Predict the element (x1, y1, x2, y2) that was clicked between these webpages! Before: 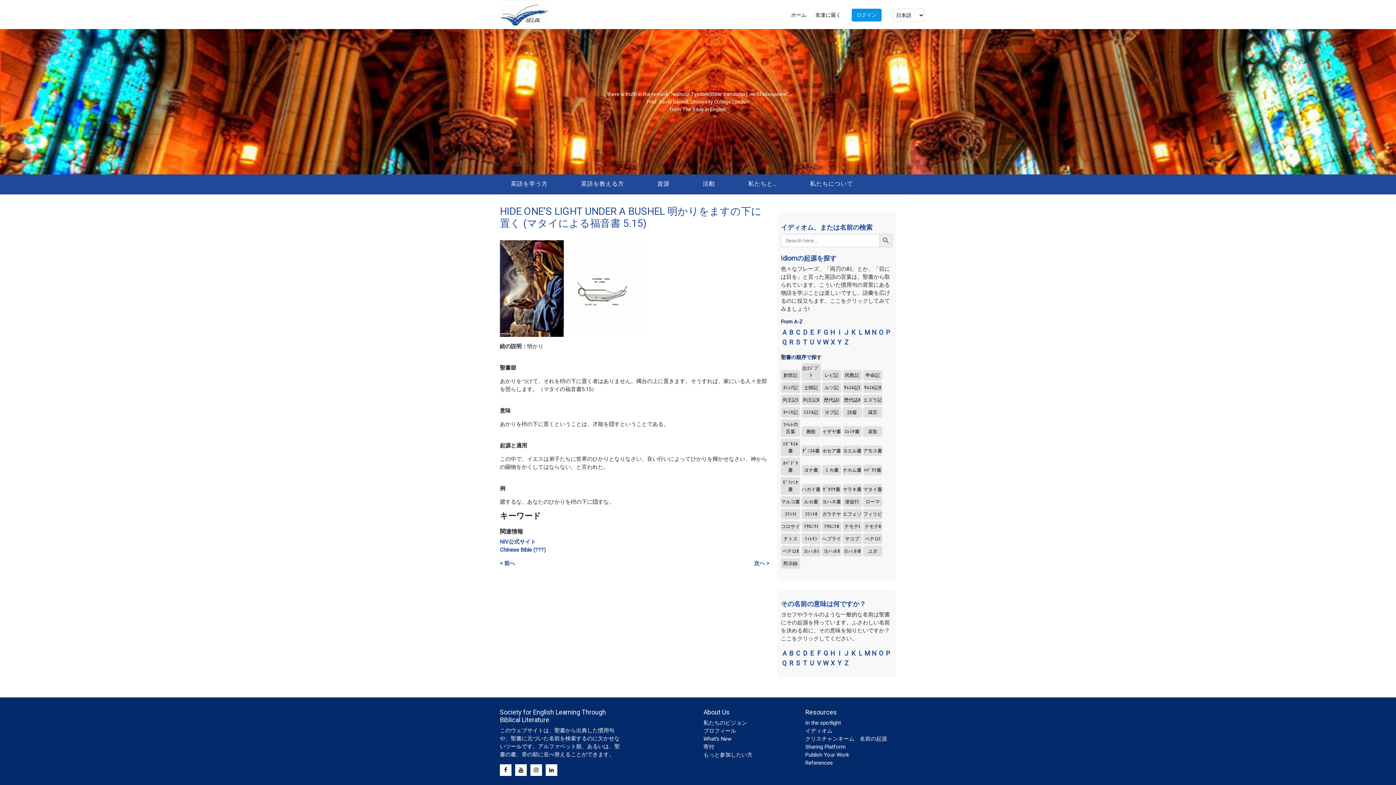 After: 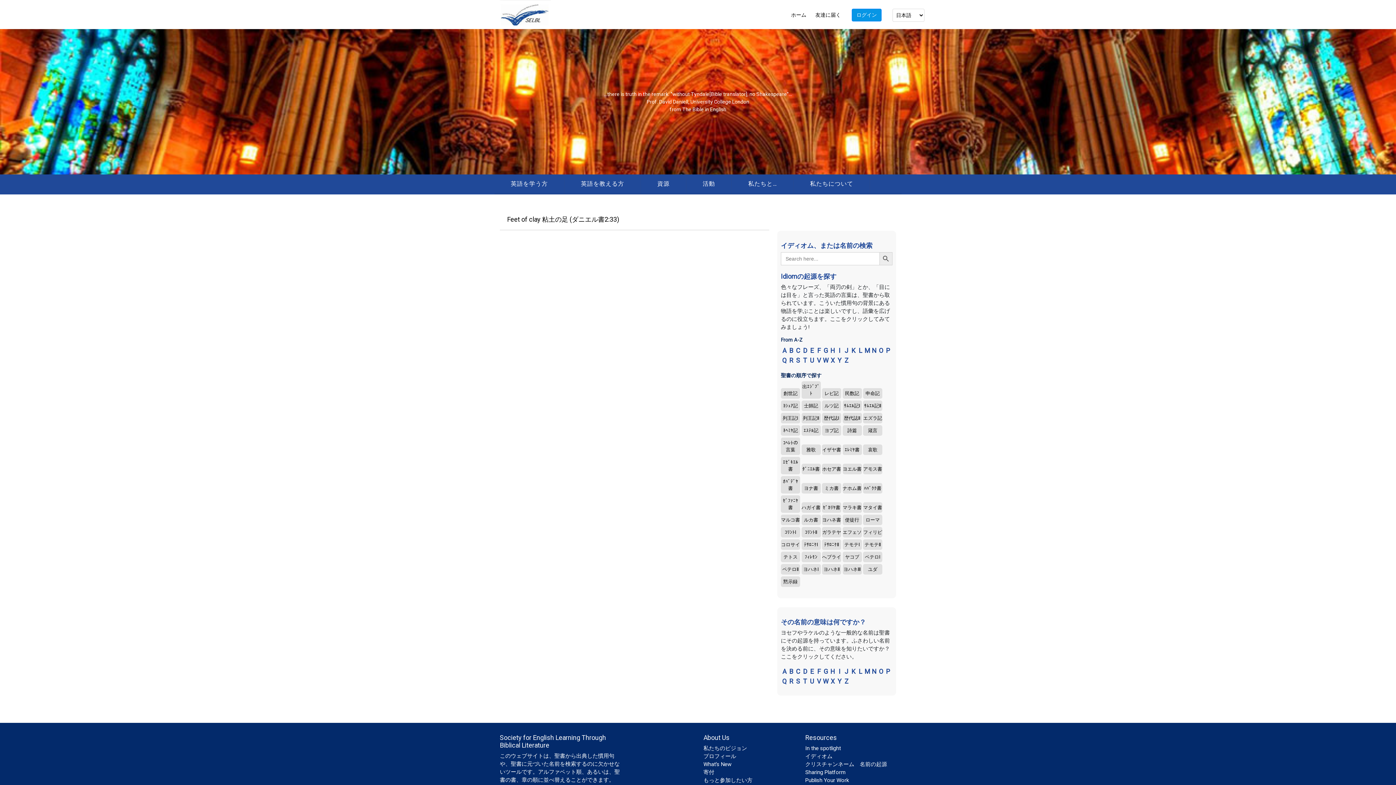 Action: label: ﾀﾞﾆｴﾙ書 bbox: (801, 445, 820, 456)